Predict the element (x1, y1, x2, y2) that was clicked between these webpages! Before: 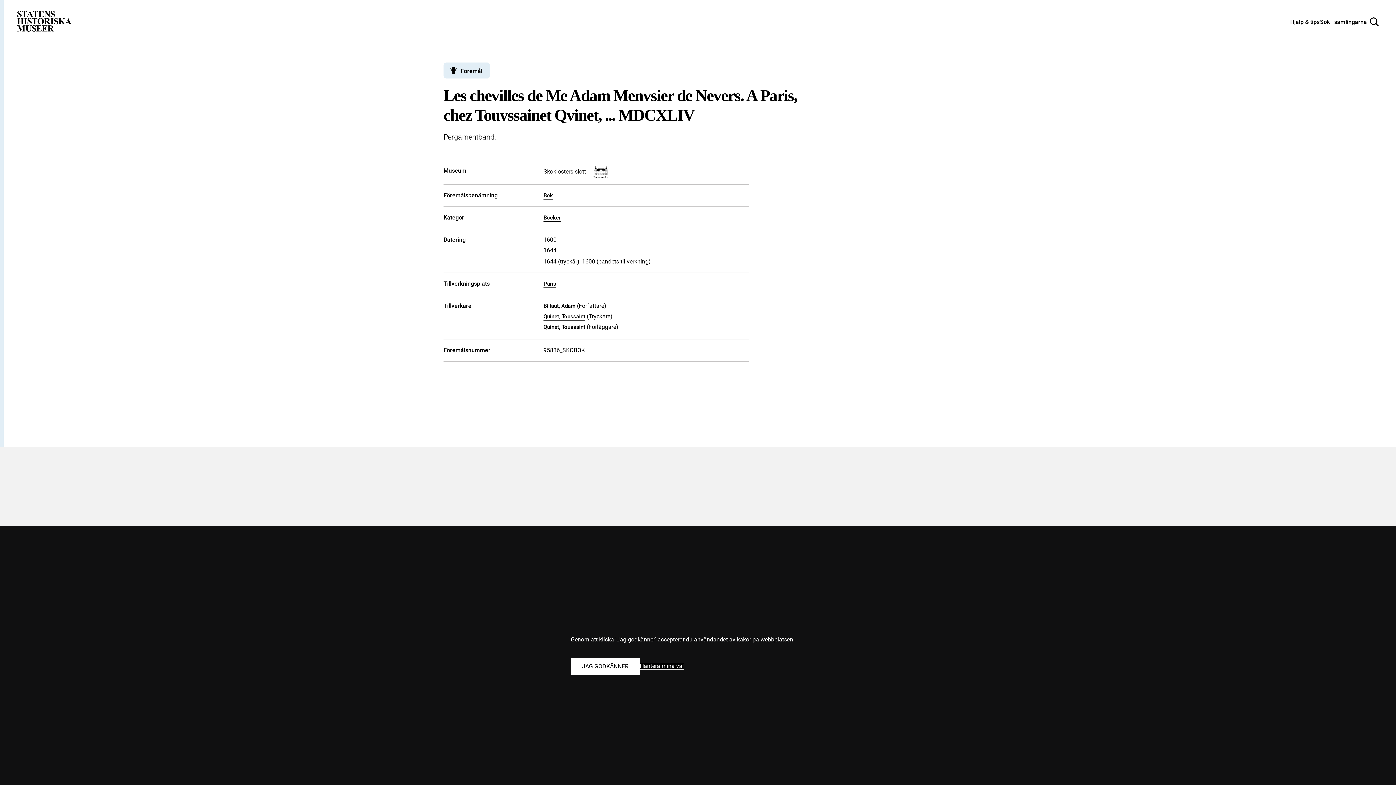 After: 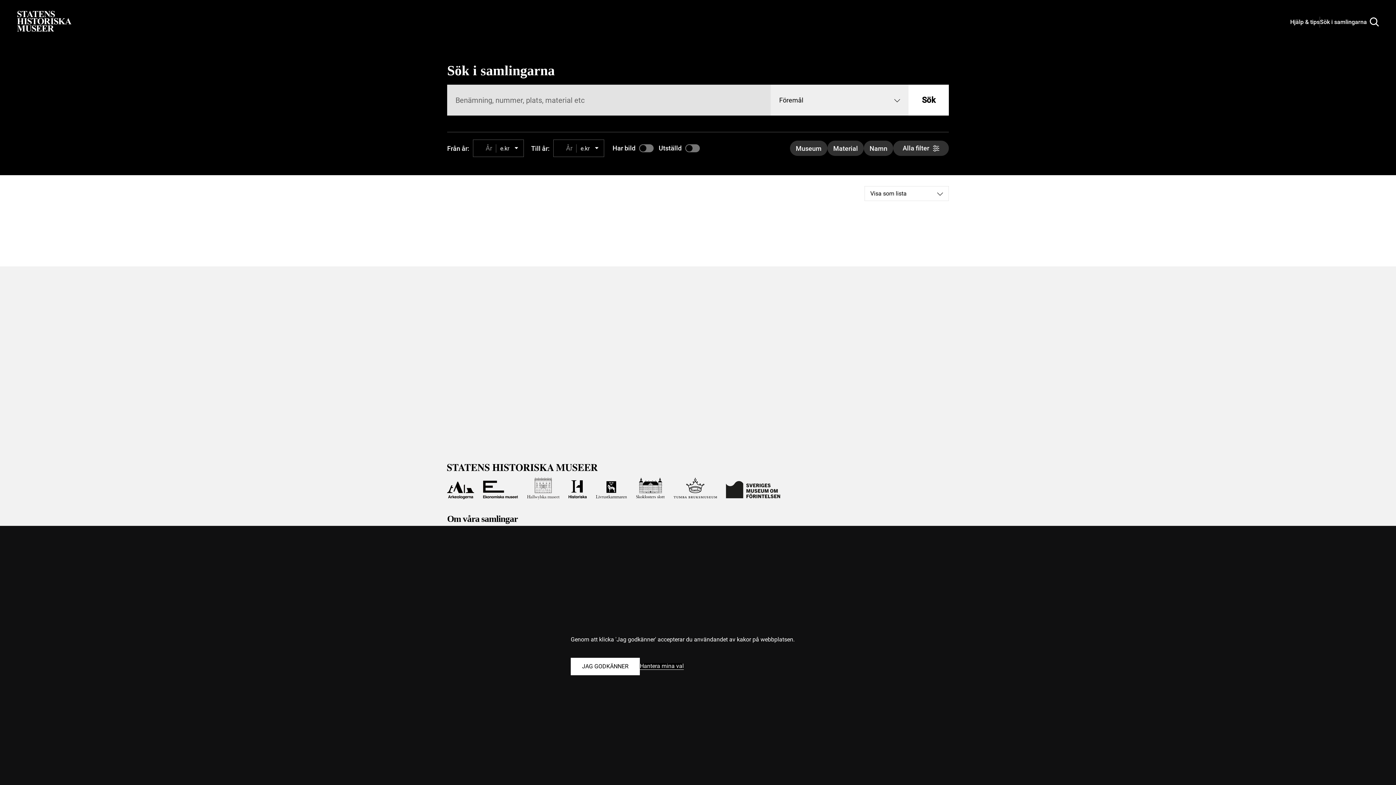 Action: label: Sök i samlingarna bbox: (1320, 17, 1379, 26)